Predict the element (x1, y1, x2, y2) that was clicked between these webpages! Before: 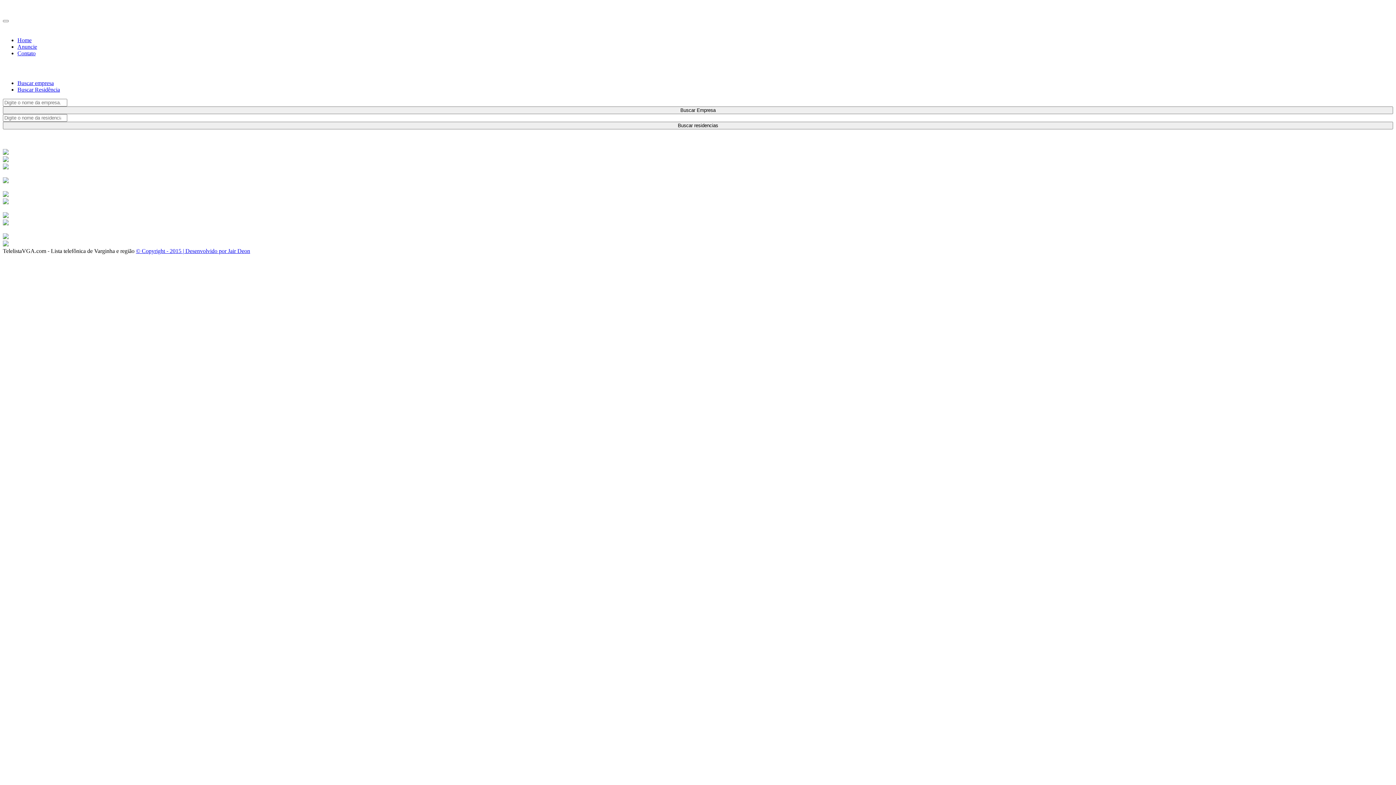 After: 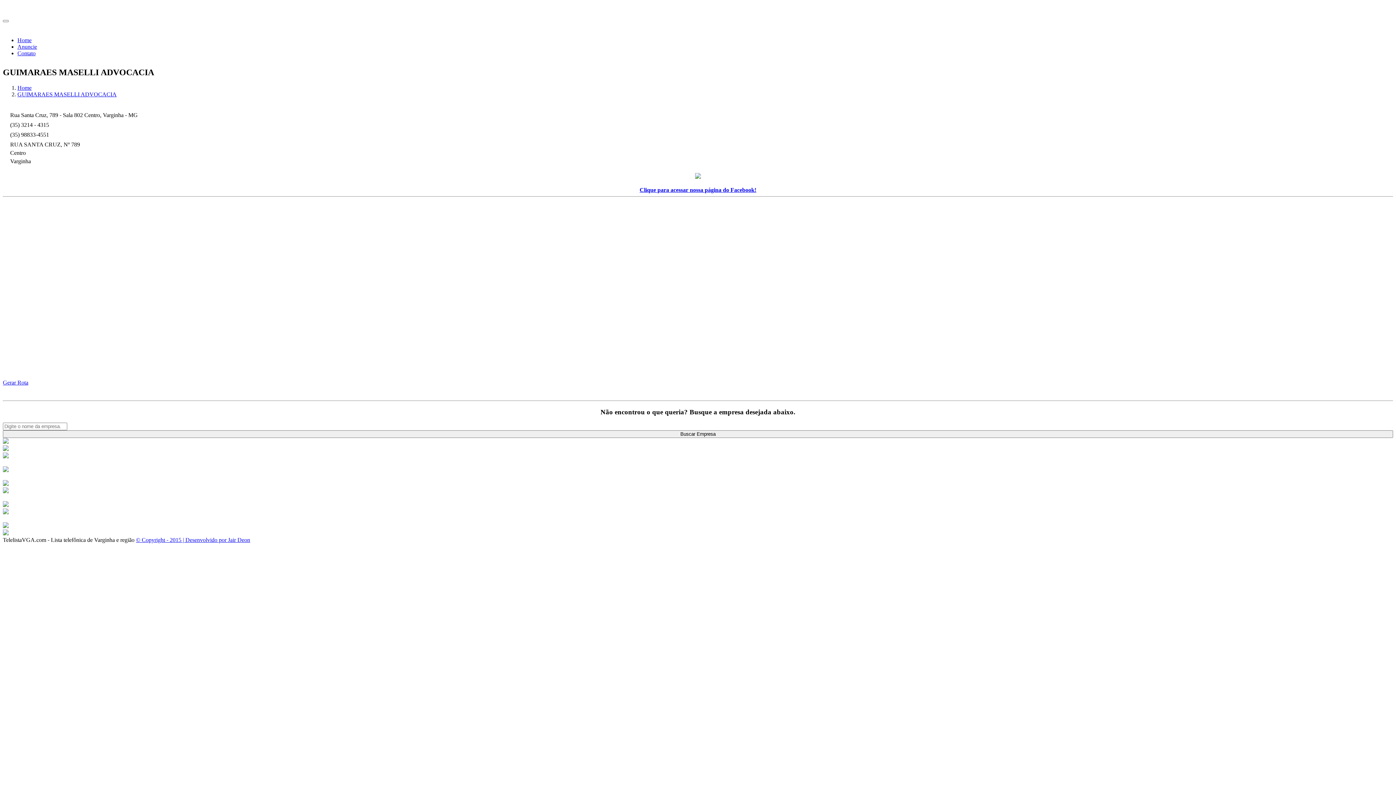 Action: bbox: (2, 234, 8, 240)